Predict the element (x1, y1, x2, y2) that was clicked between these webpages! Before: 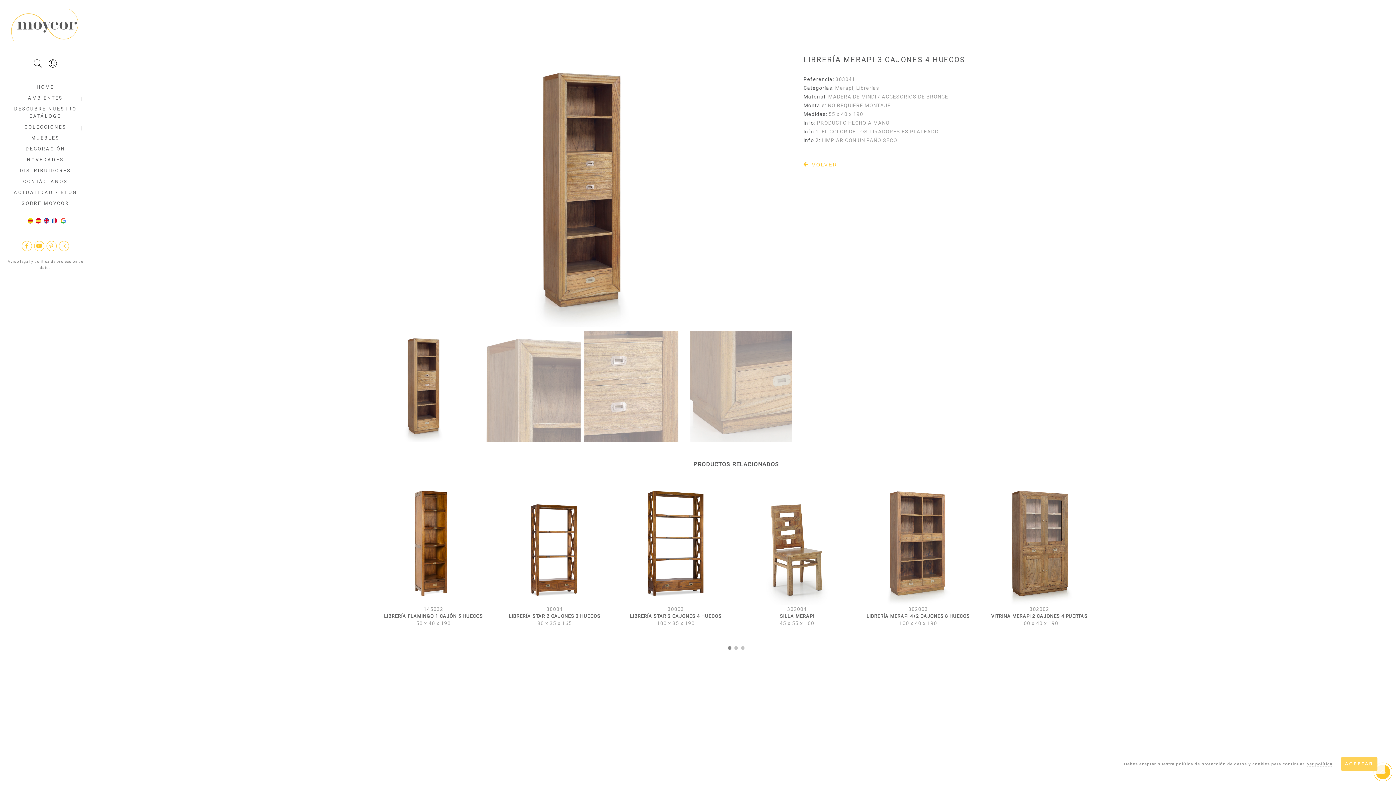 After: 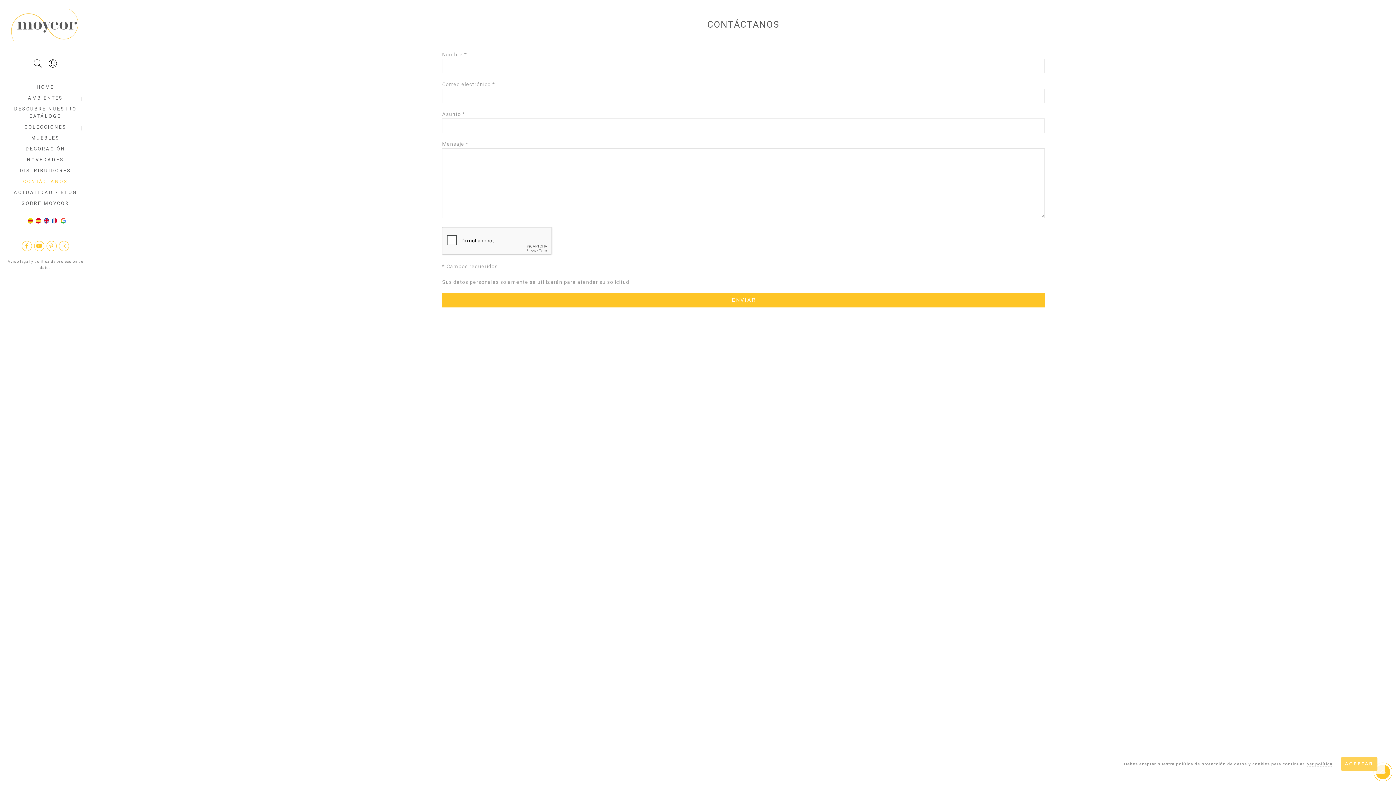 Action: label: CONTÁCTANOS bbox: (7, 176, 83, 187)